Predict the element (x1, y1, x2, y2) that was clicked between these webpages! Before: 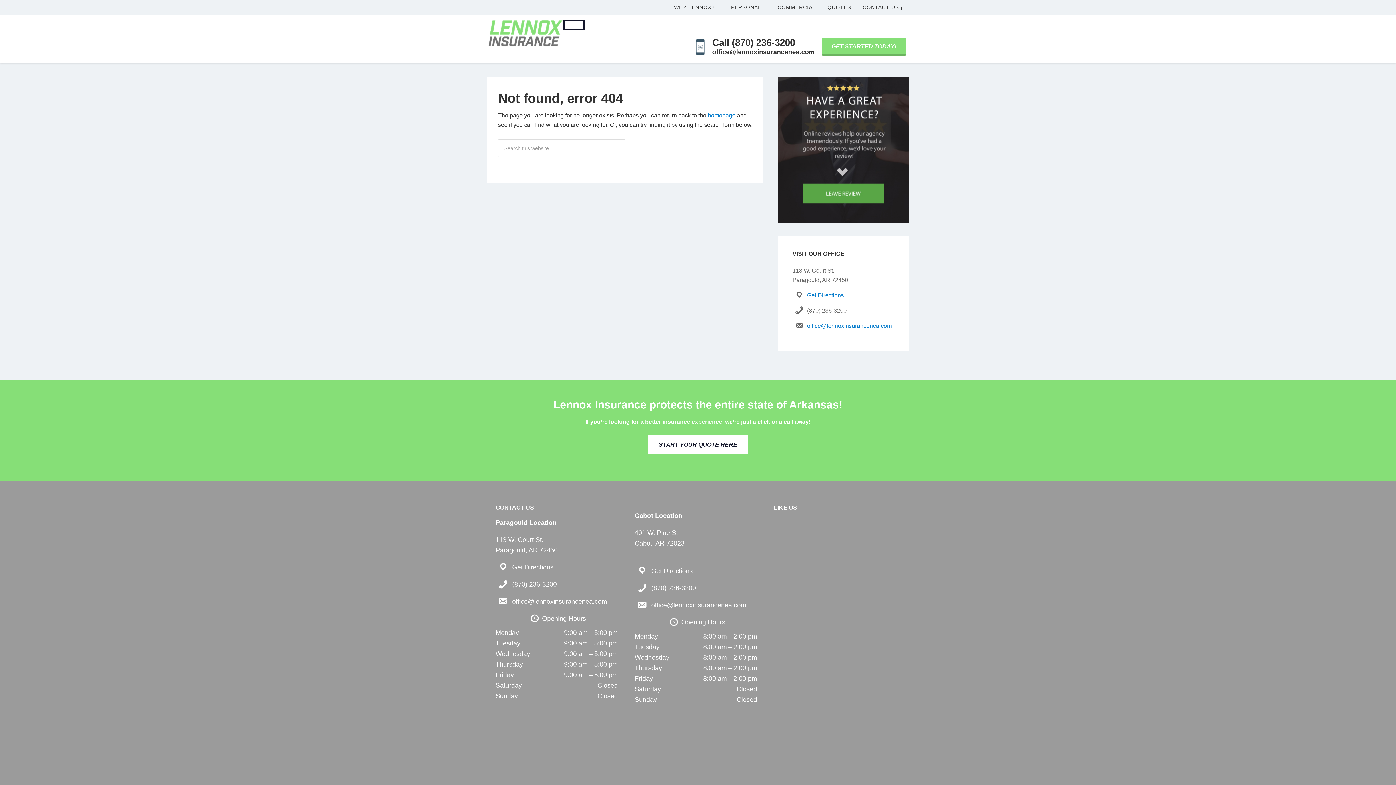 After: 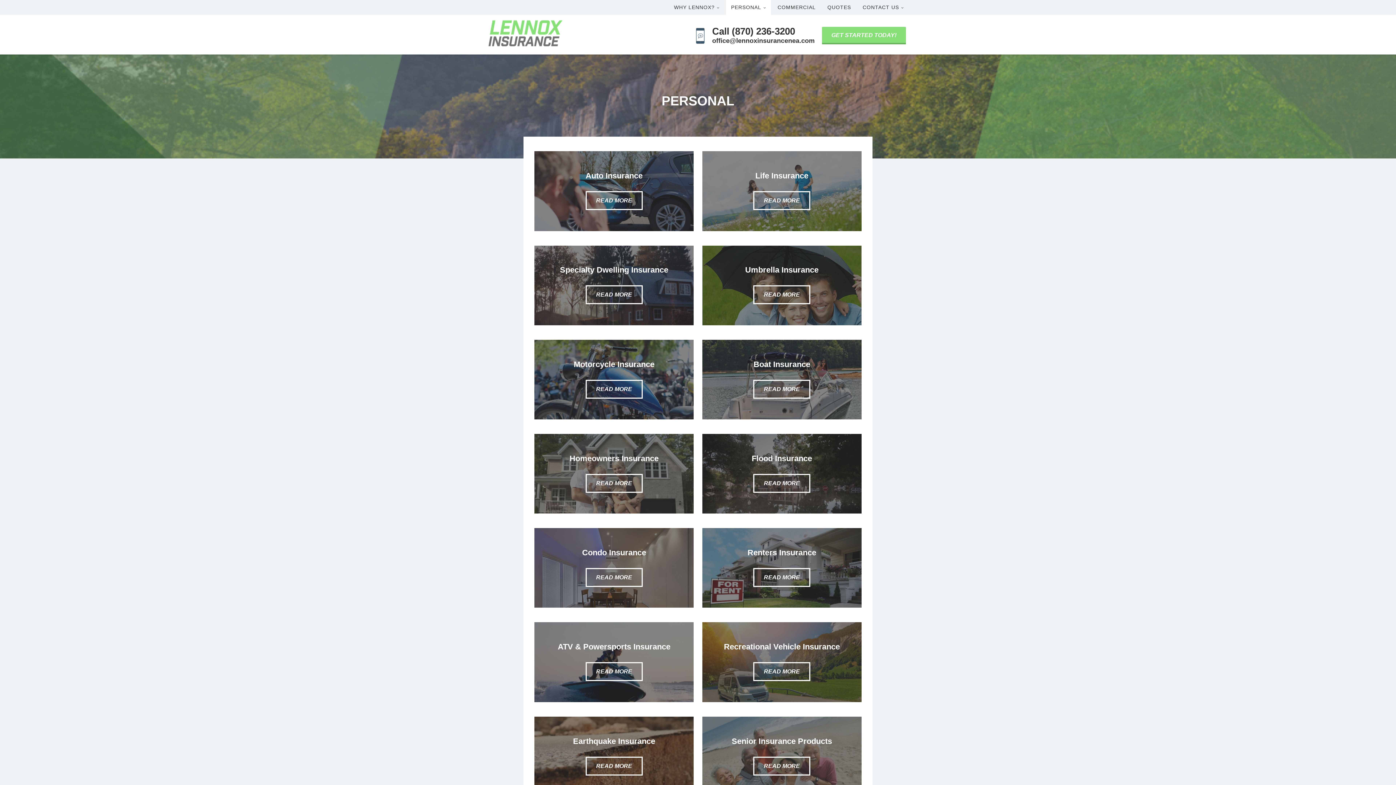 Action: label: PERSONAL bbox: (726, 0, 771, 14)